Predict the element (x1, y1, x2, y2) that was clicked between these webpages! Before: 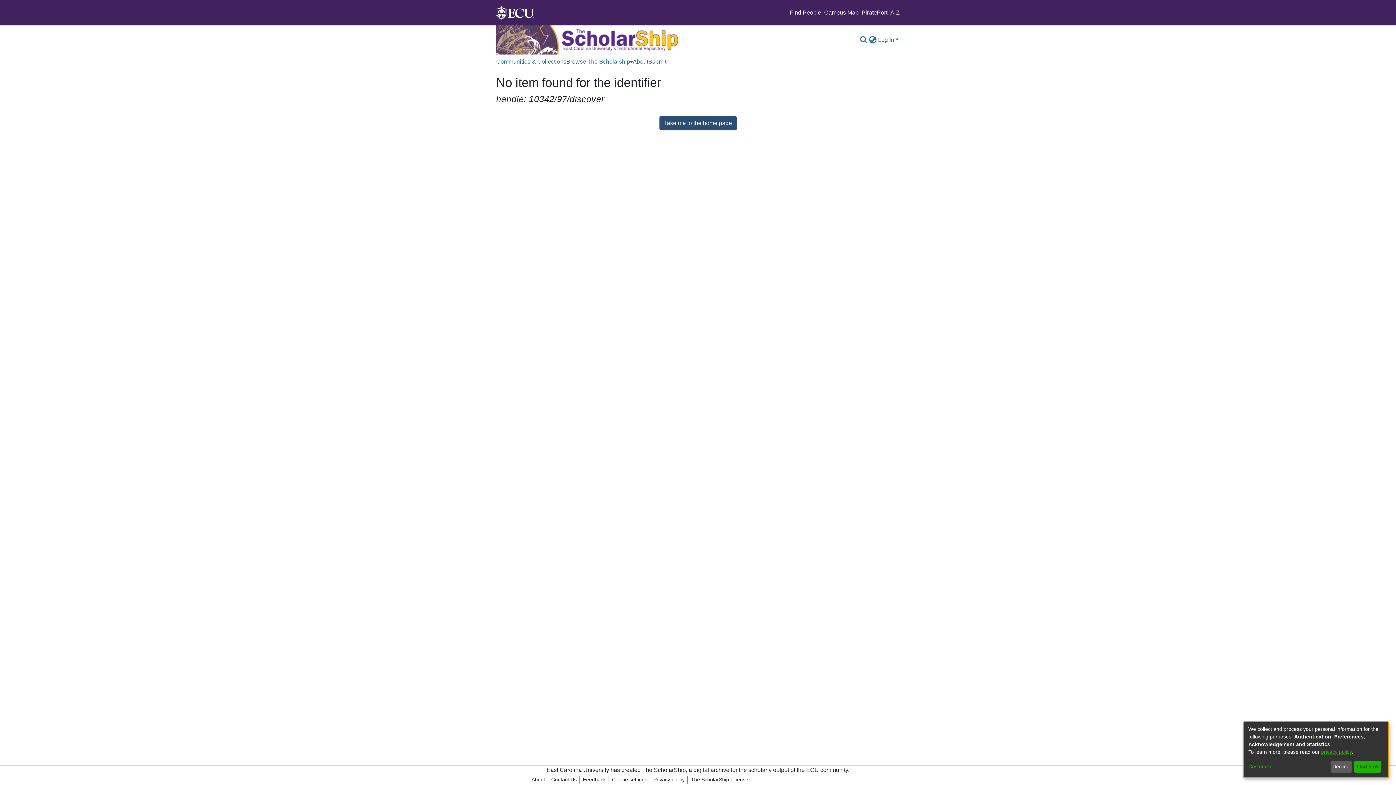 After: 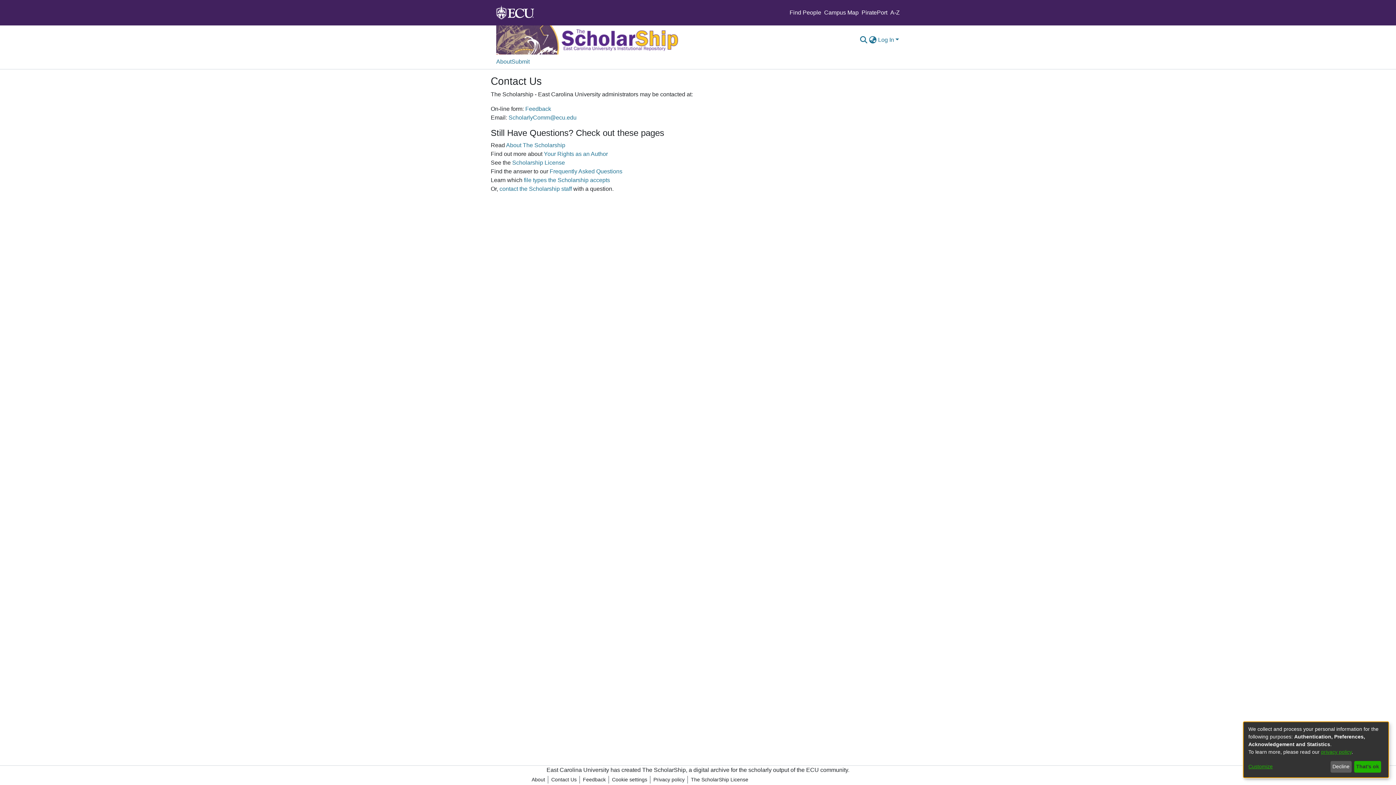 Action: bbox: (548, 776, 579, 784) label: Contact Us